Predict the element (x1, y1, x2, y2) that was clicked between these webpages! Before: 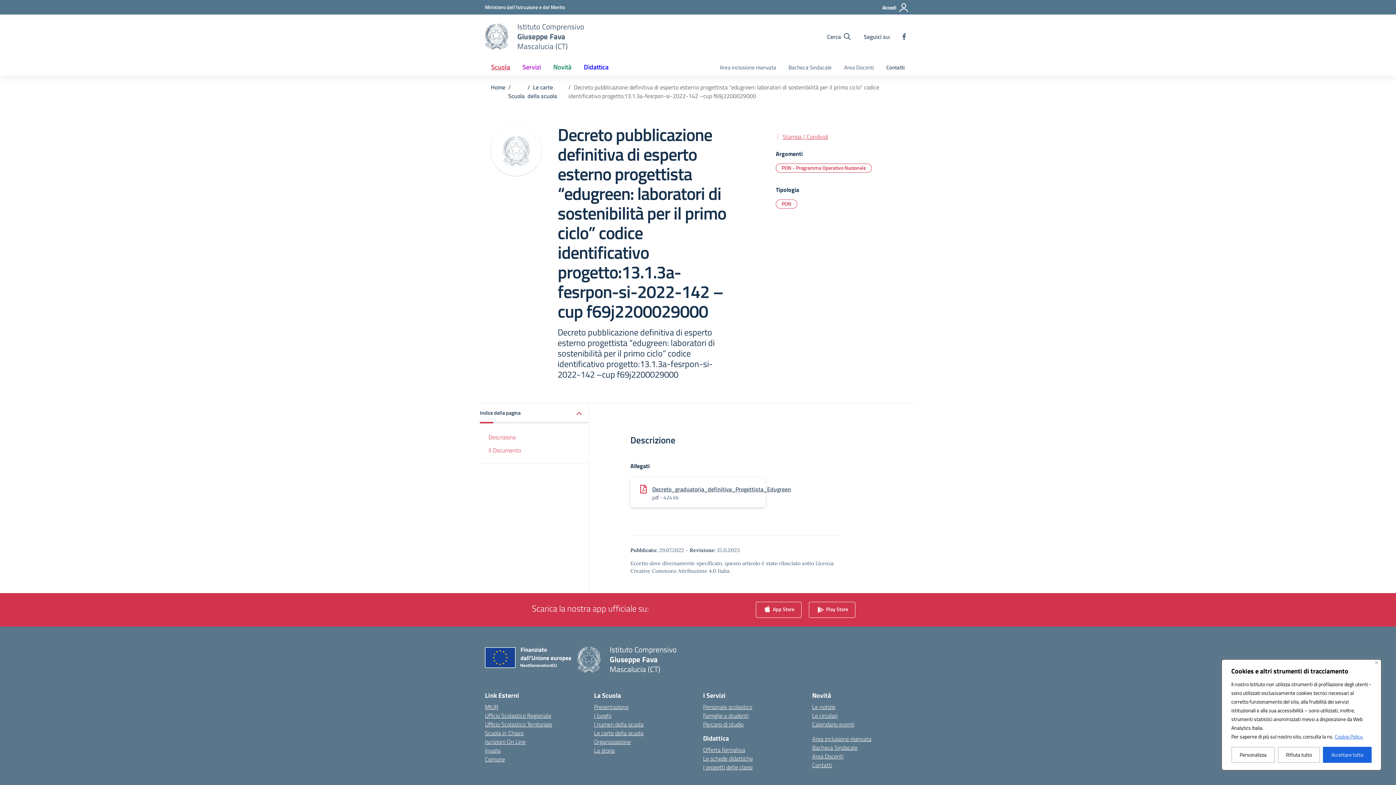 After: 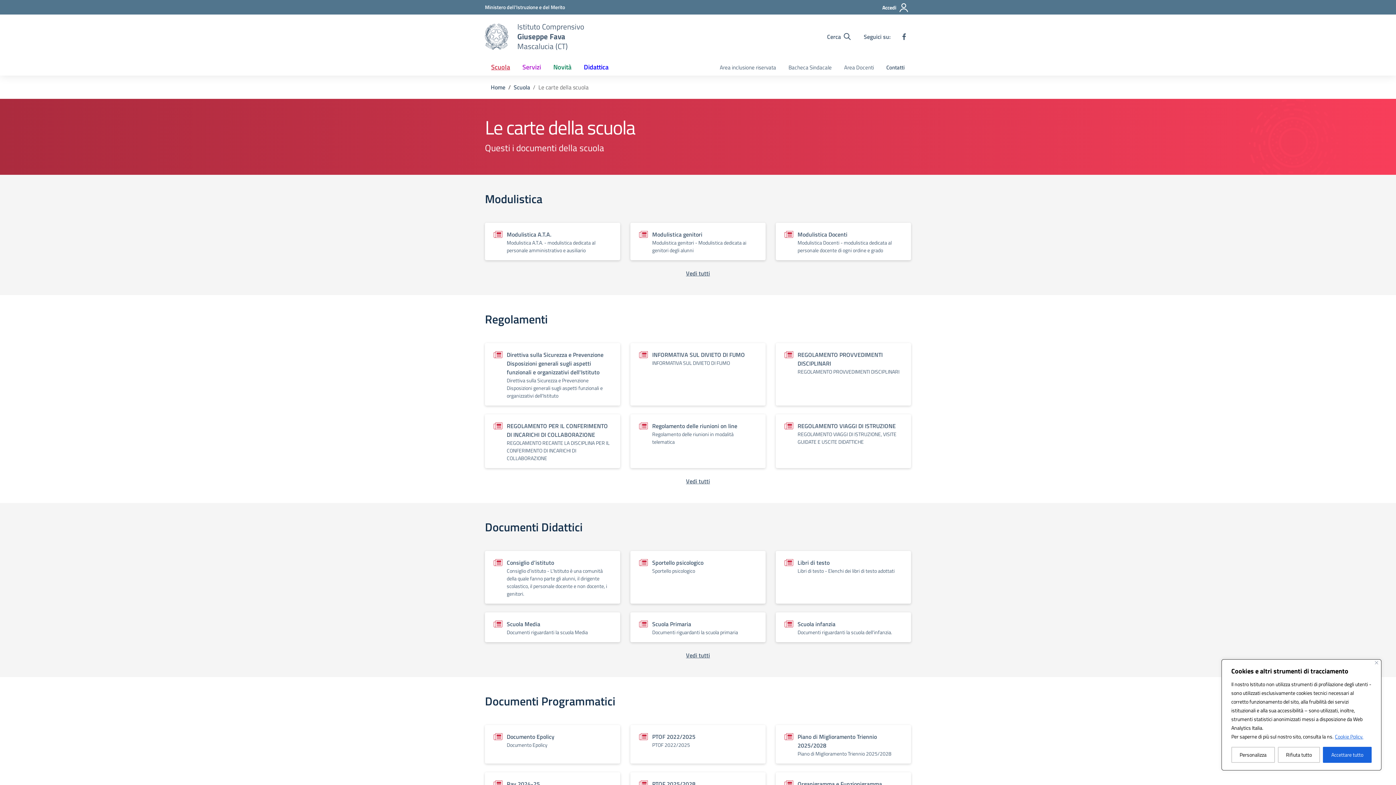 Action: bbox: (527, 82, 557, 100) label: Vai alla pagina Le carte della scuola